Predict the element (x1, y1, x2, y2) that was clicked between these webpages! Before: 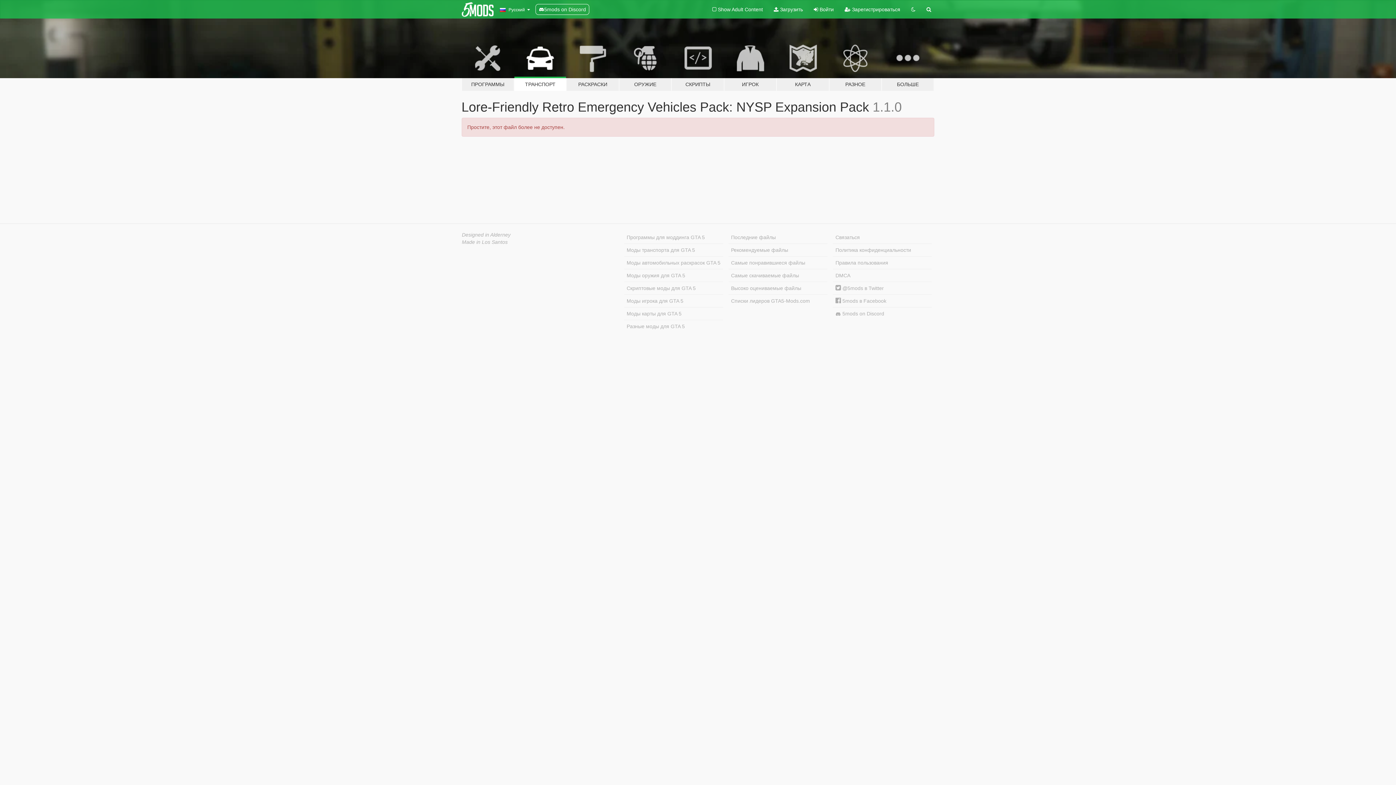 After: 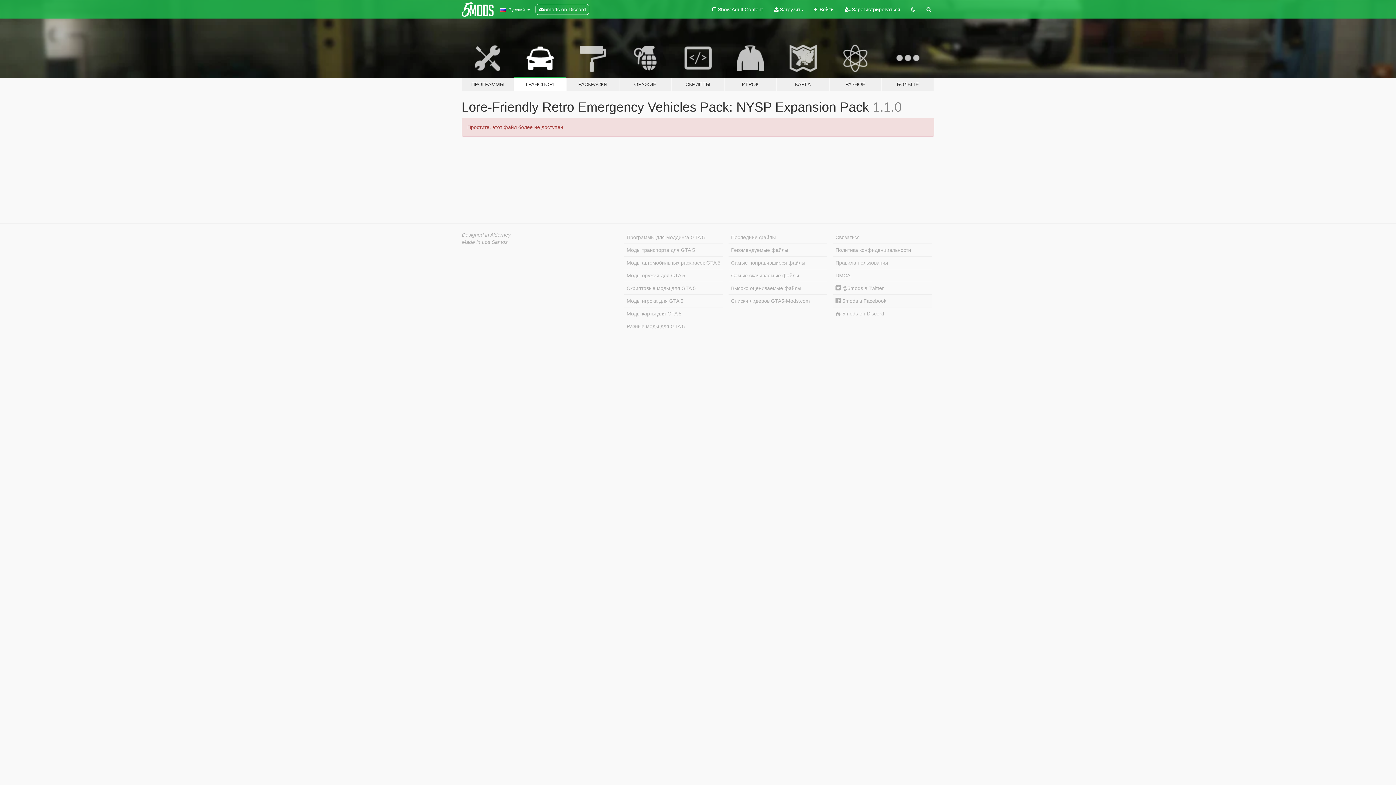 Action: label:  5mods в Facebook bbox: (833, 294, 932, 307)